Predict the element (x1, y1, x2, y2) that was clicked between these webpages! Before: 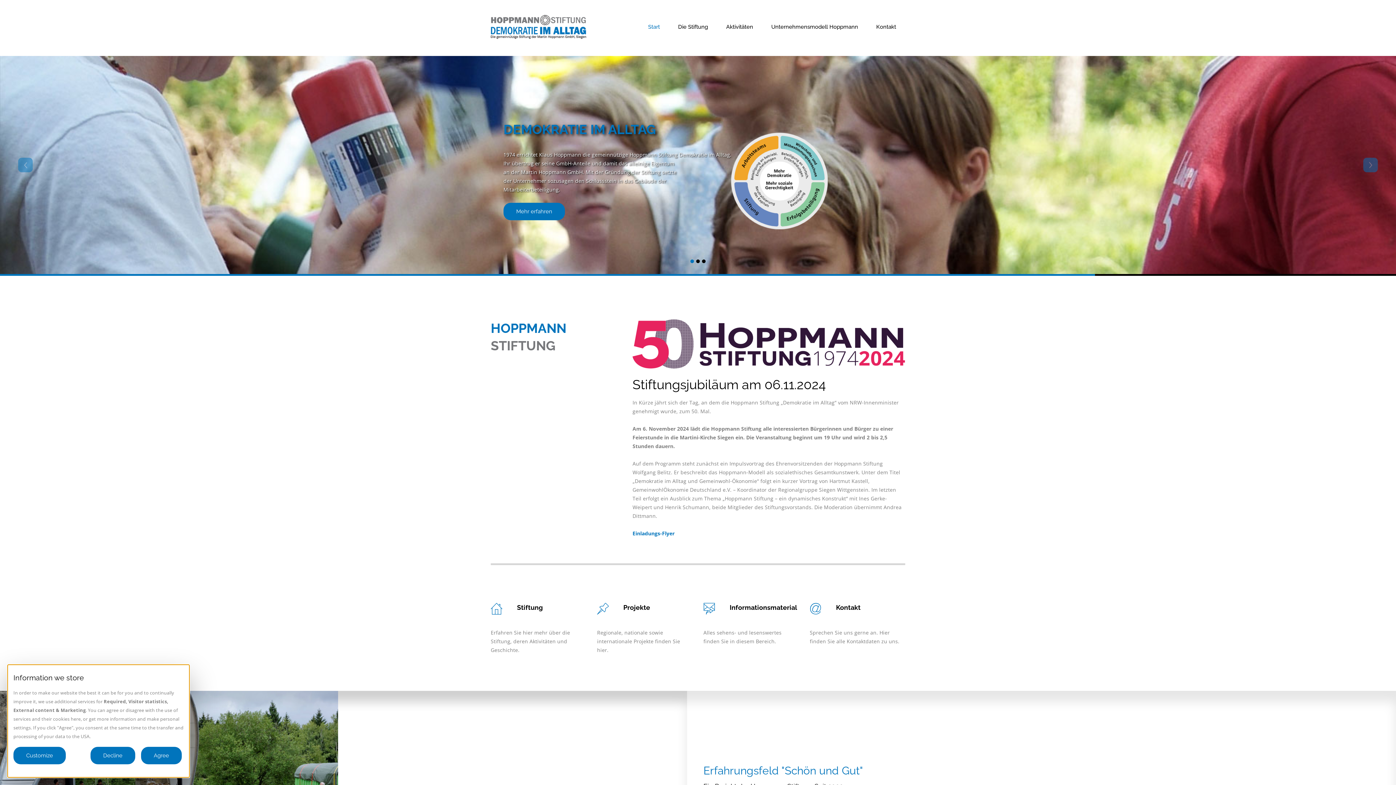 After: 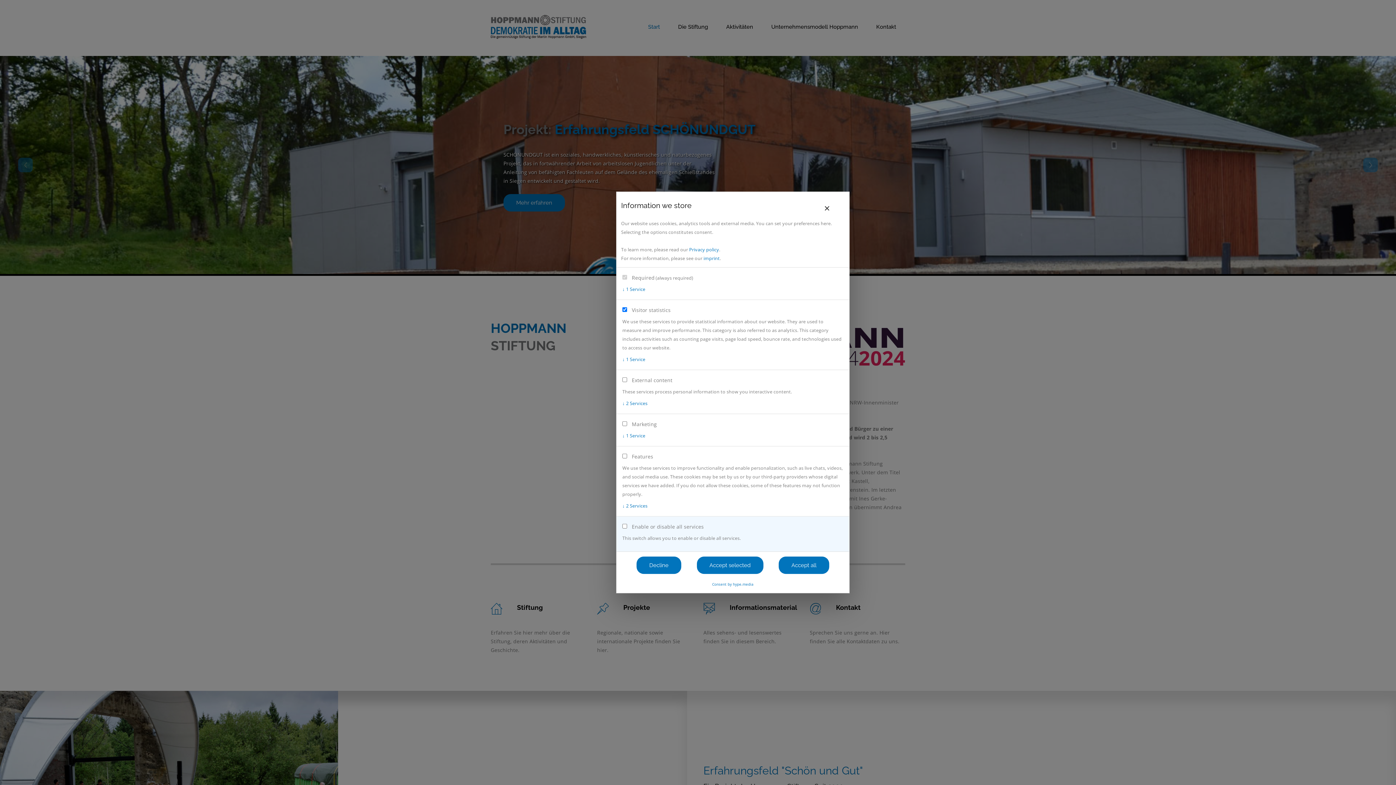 Action: bbox: (13, 747, 65, 764) label: Customize